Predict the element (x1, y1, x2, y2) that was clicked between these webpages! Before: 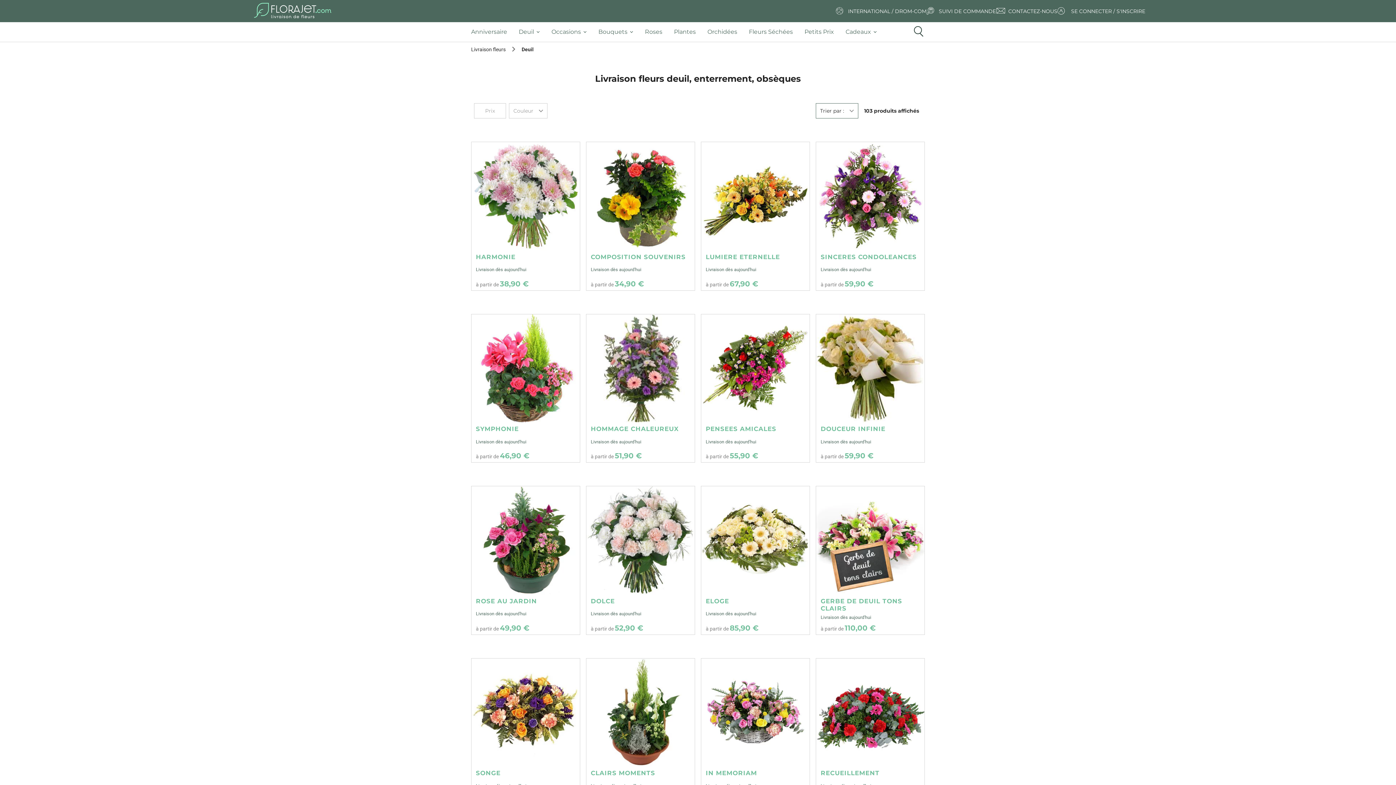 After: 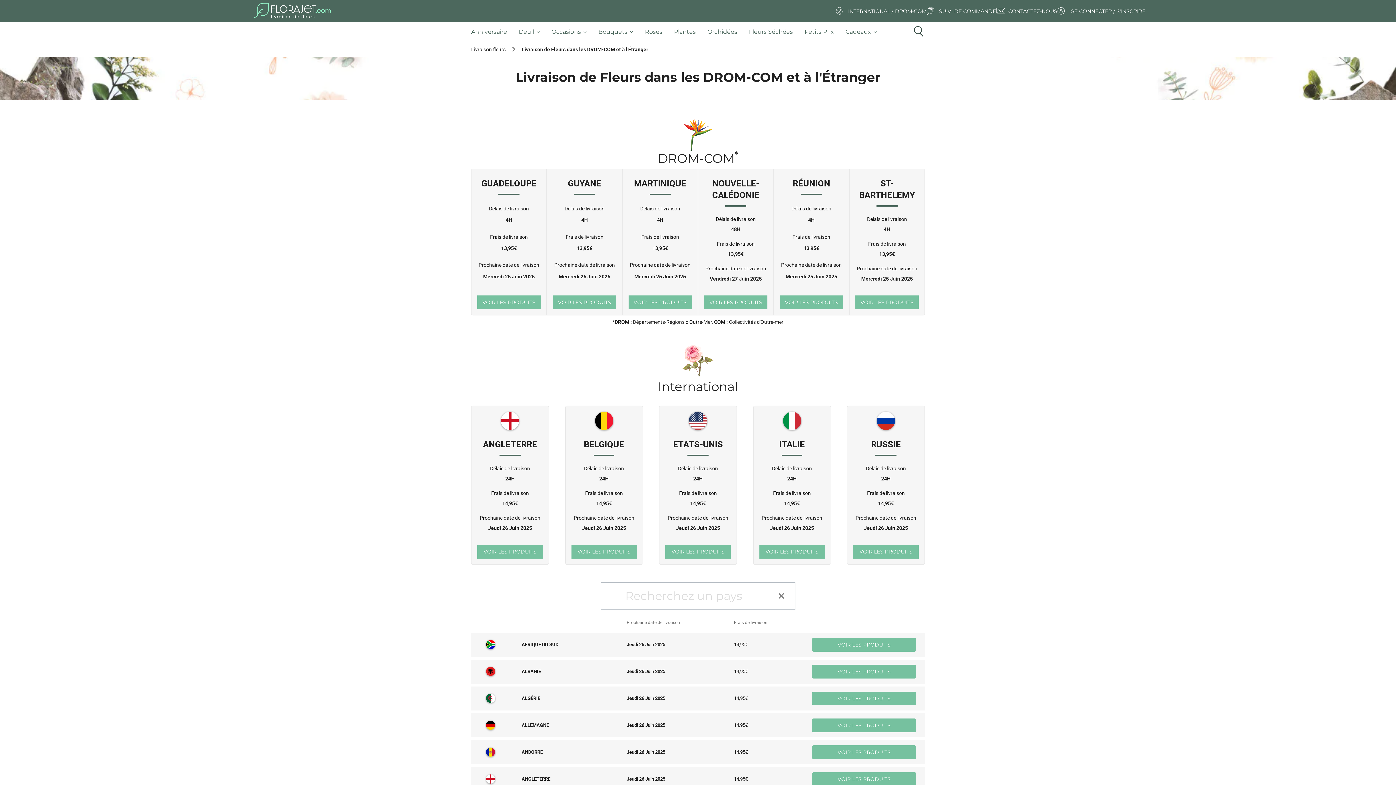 Action: label: INTERNATIONAL / DROM-COM bbox: (835, 7, 926, 14)